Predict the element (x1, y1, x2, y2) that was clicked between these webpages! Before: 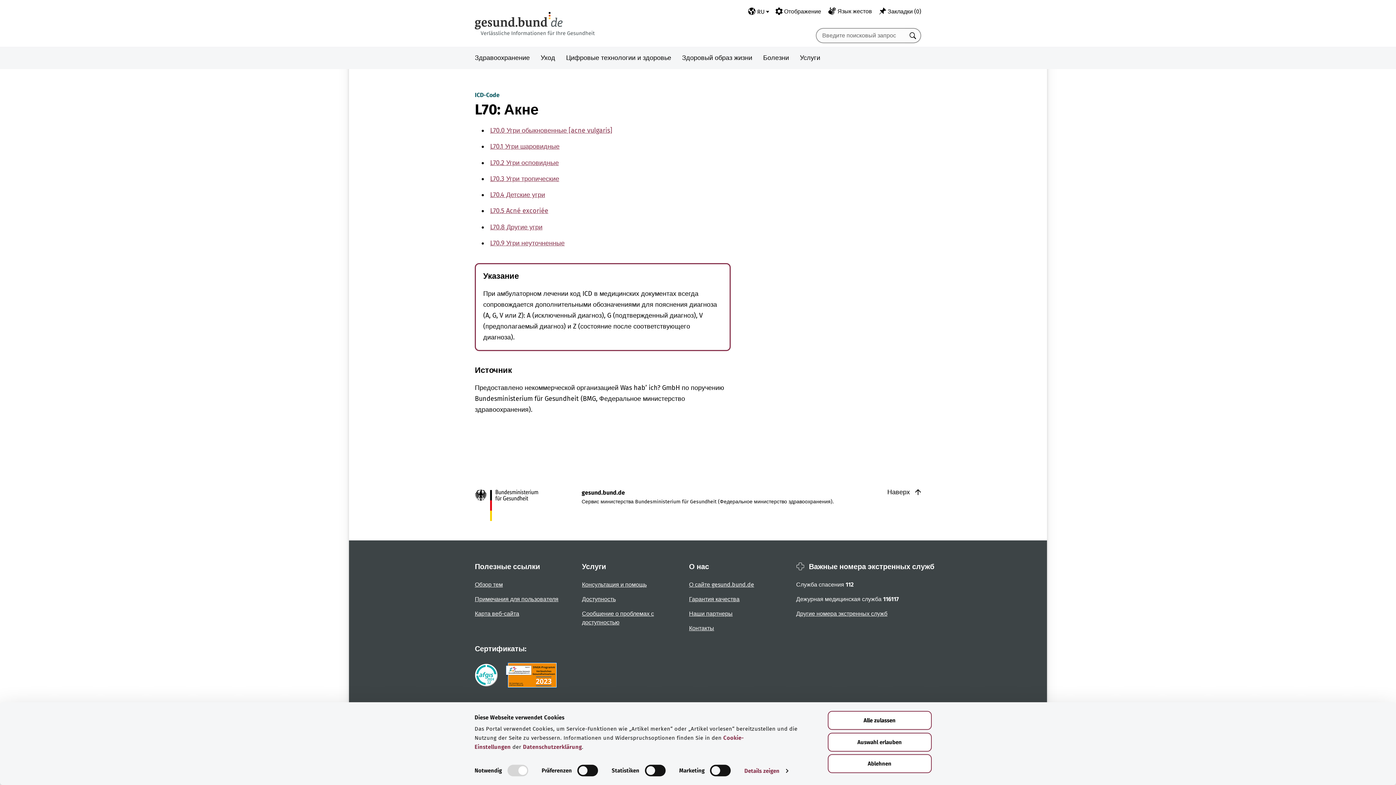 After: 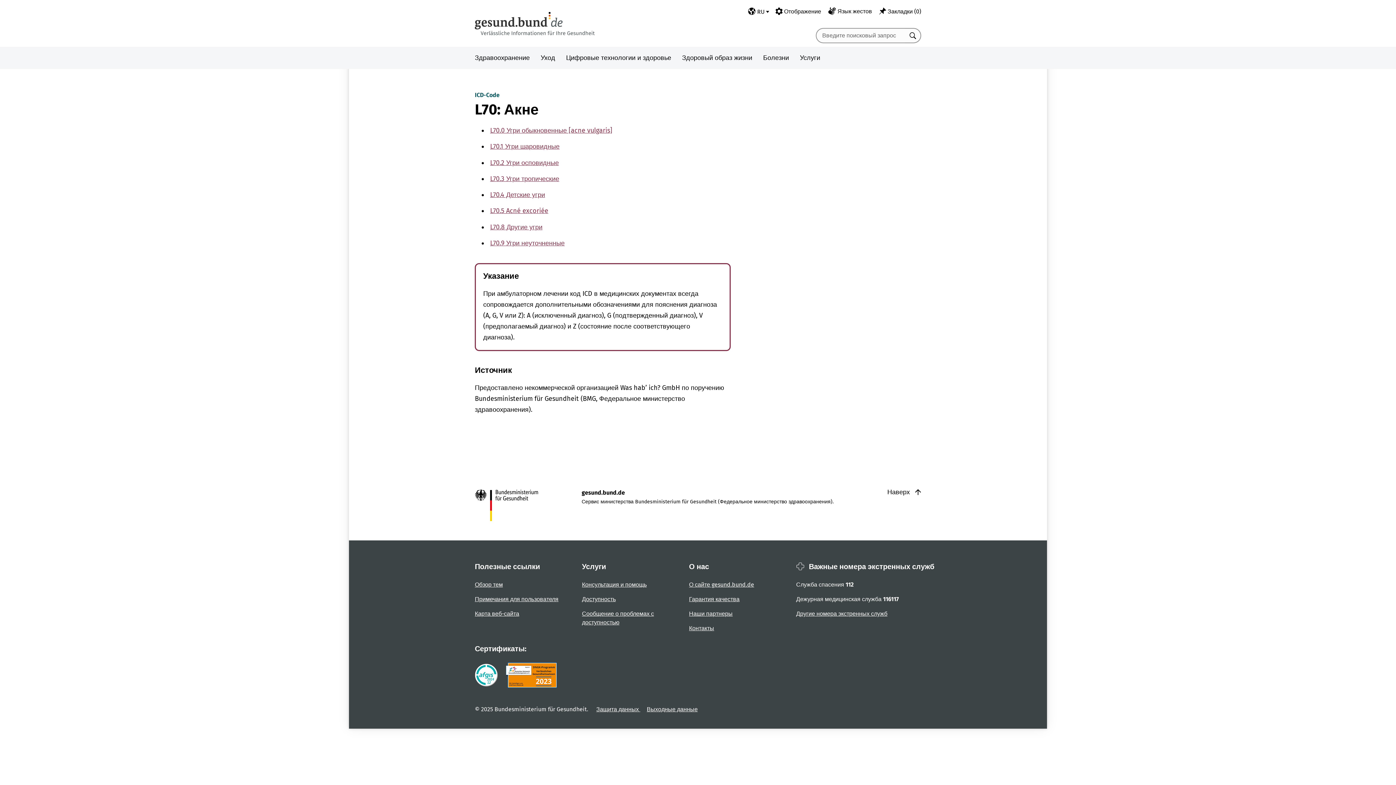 Action: bbox: (827, 733, 931, 751) label: Auswahl erlauben